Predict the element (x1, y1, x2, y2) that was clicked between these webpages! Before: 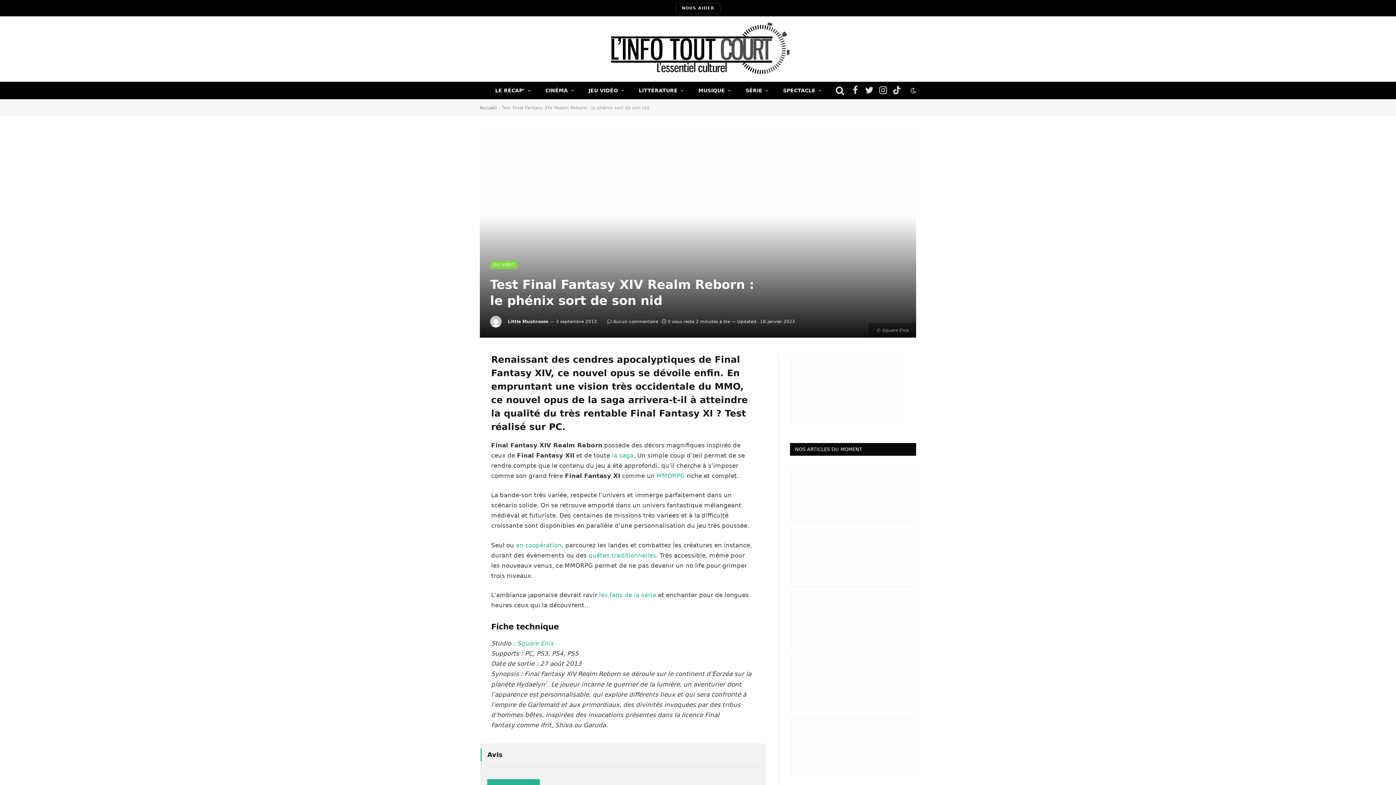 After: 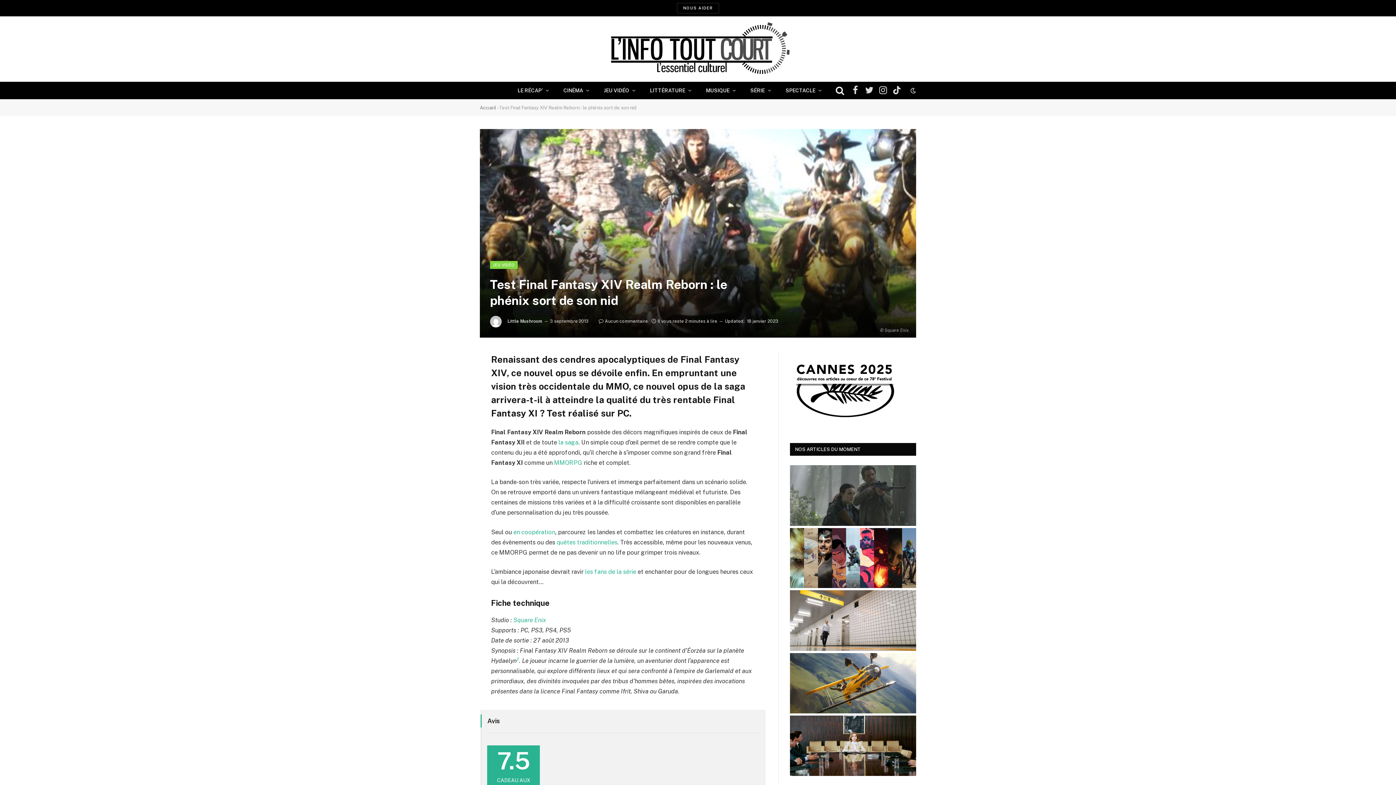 Action: label: les fans de la série bbox: (599, 592, 656, 599)